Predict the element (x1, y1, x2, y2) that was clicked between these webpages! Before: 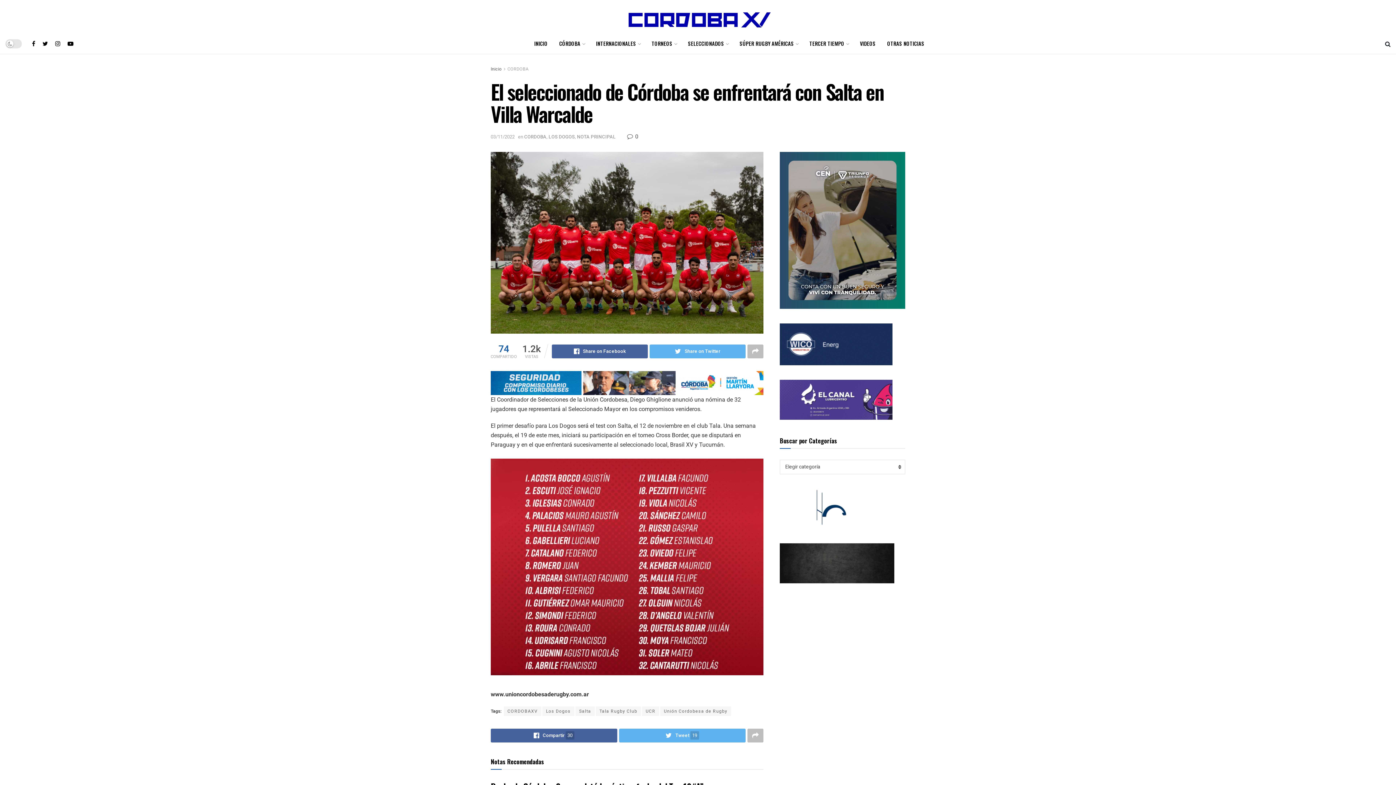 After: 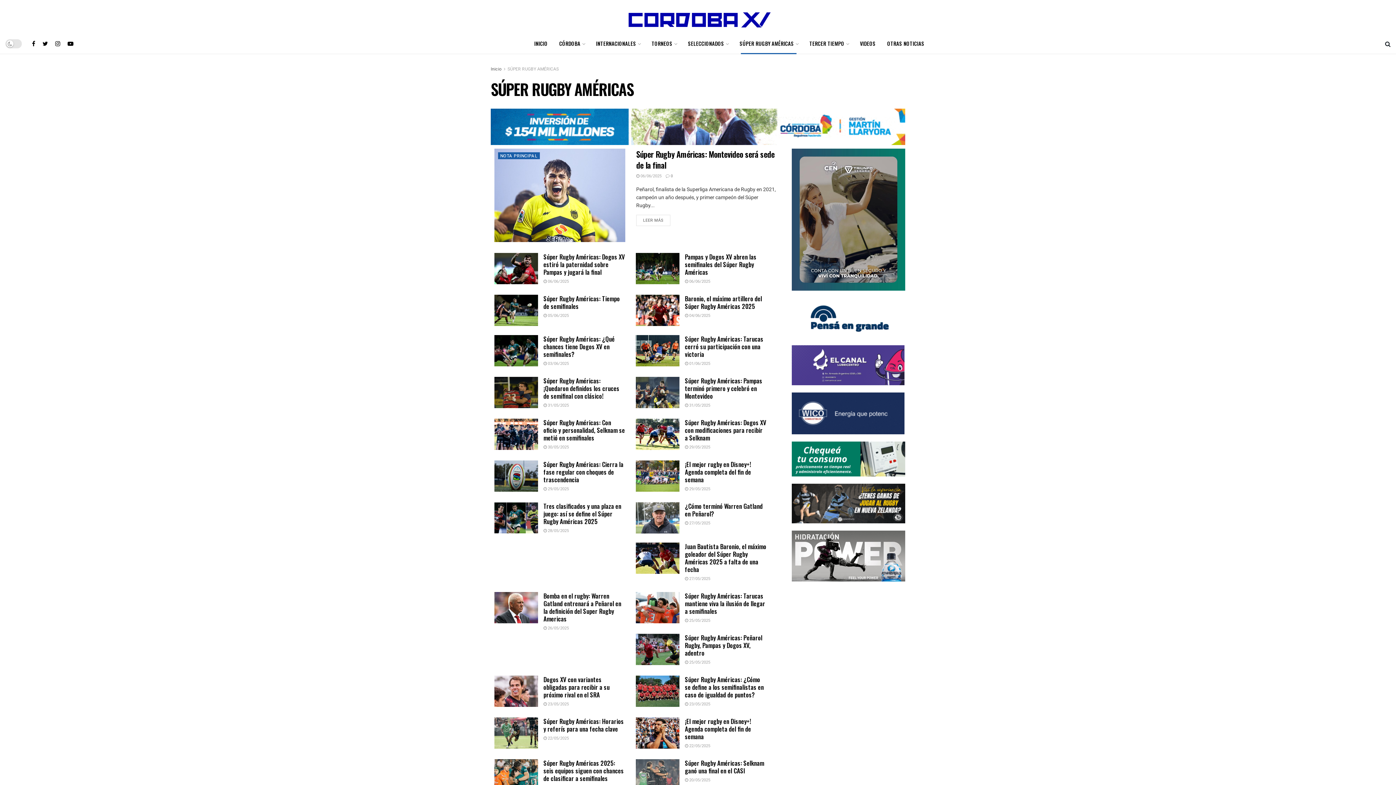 Action: label: SÚPER RUGBY AMÉRICAS bbox: (734, 33, 803, 53)